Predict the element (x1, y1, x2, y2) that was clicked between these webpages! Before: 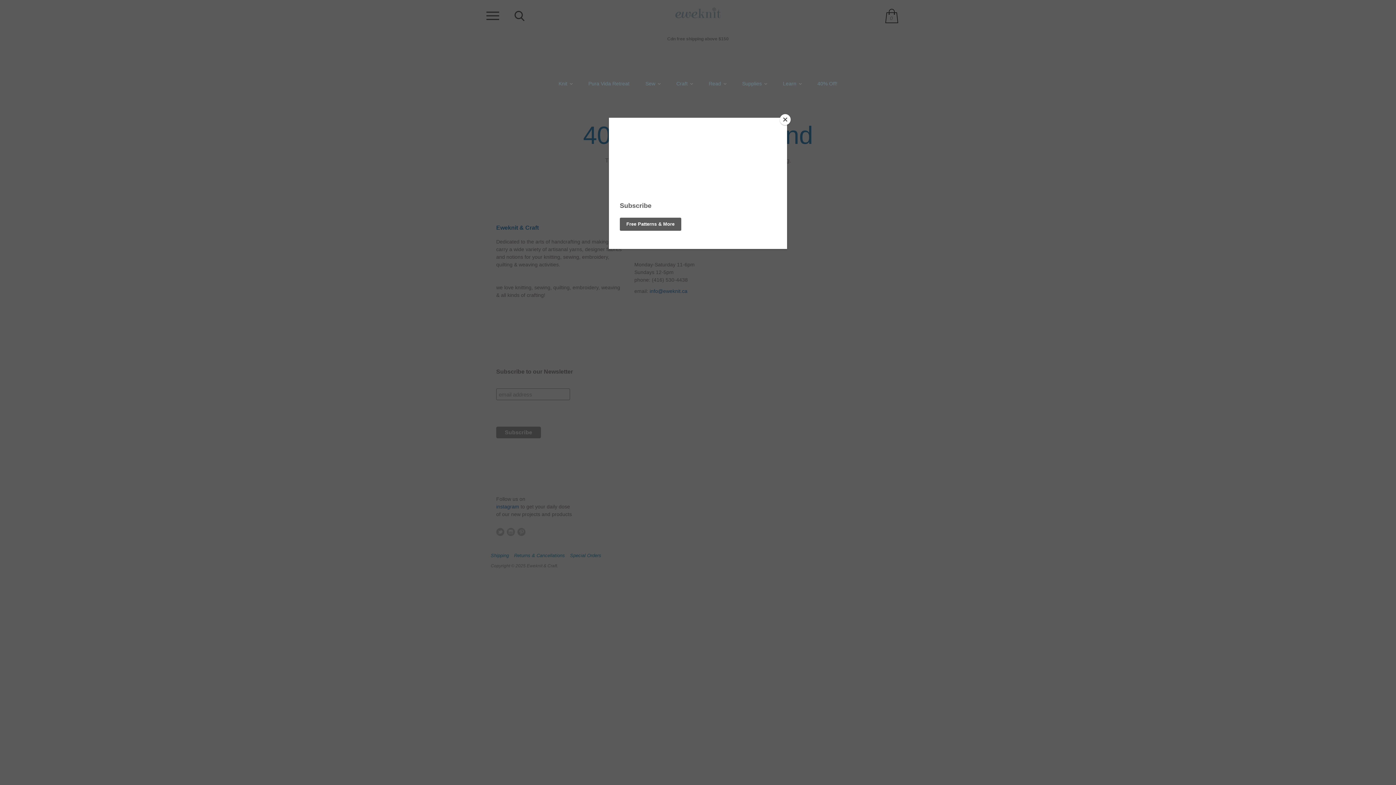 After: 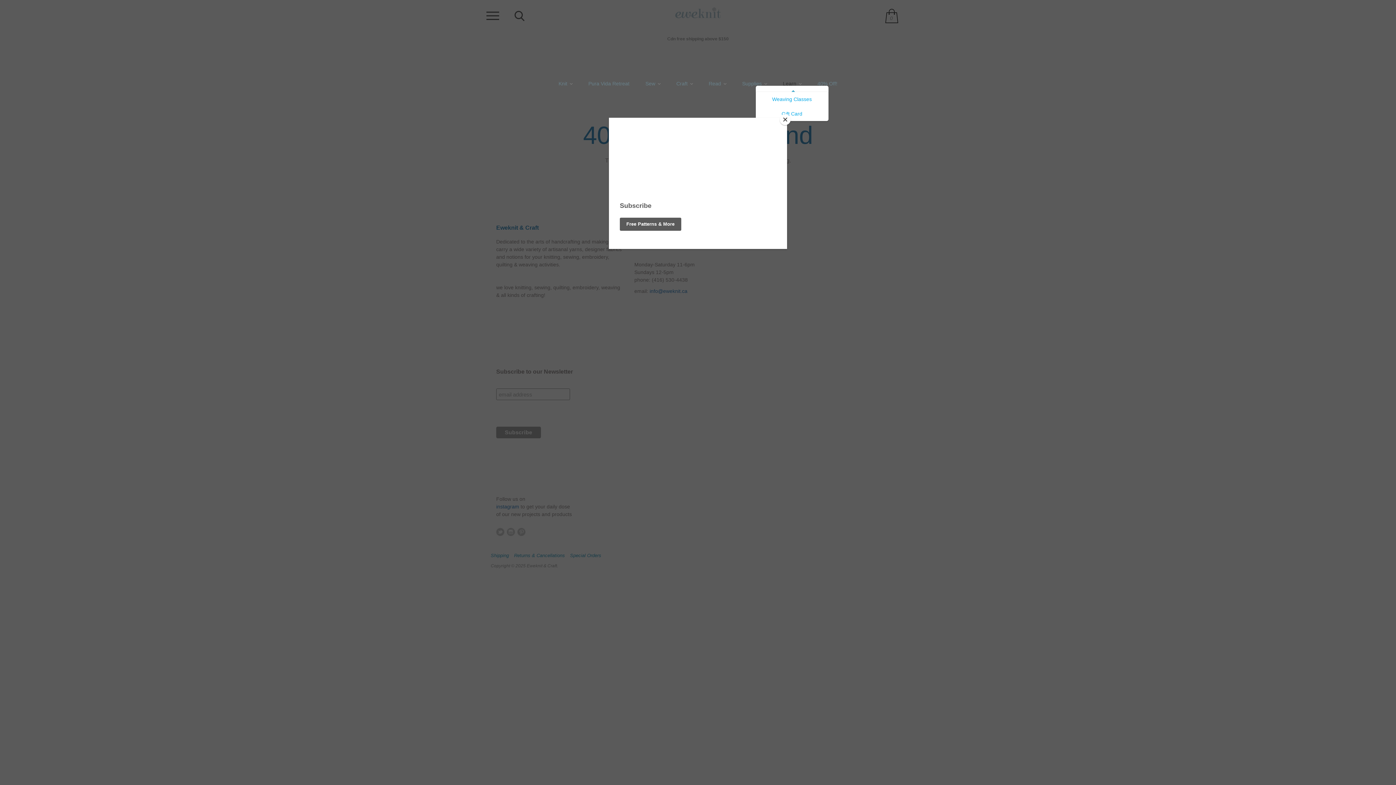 Action: bbox: (783, 80, 801, 87) label: Learn 